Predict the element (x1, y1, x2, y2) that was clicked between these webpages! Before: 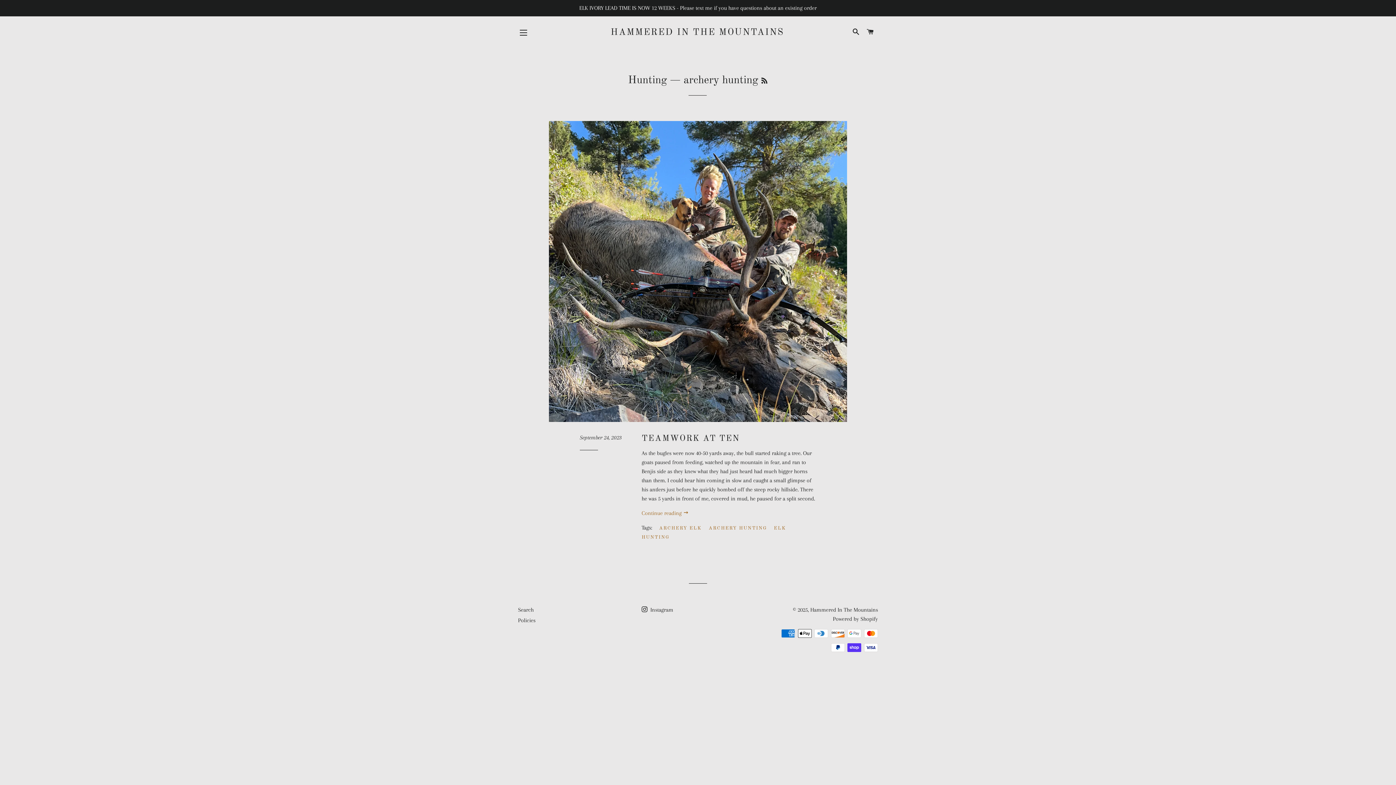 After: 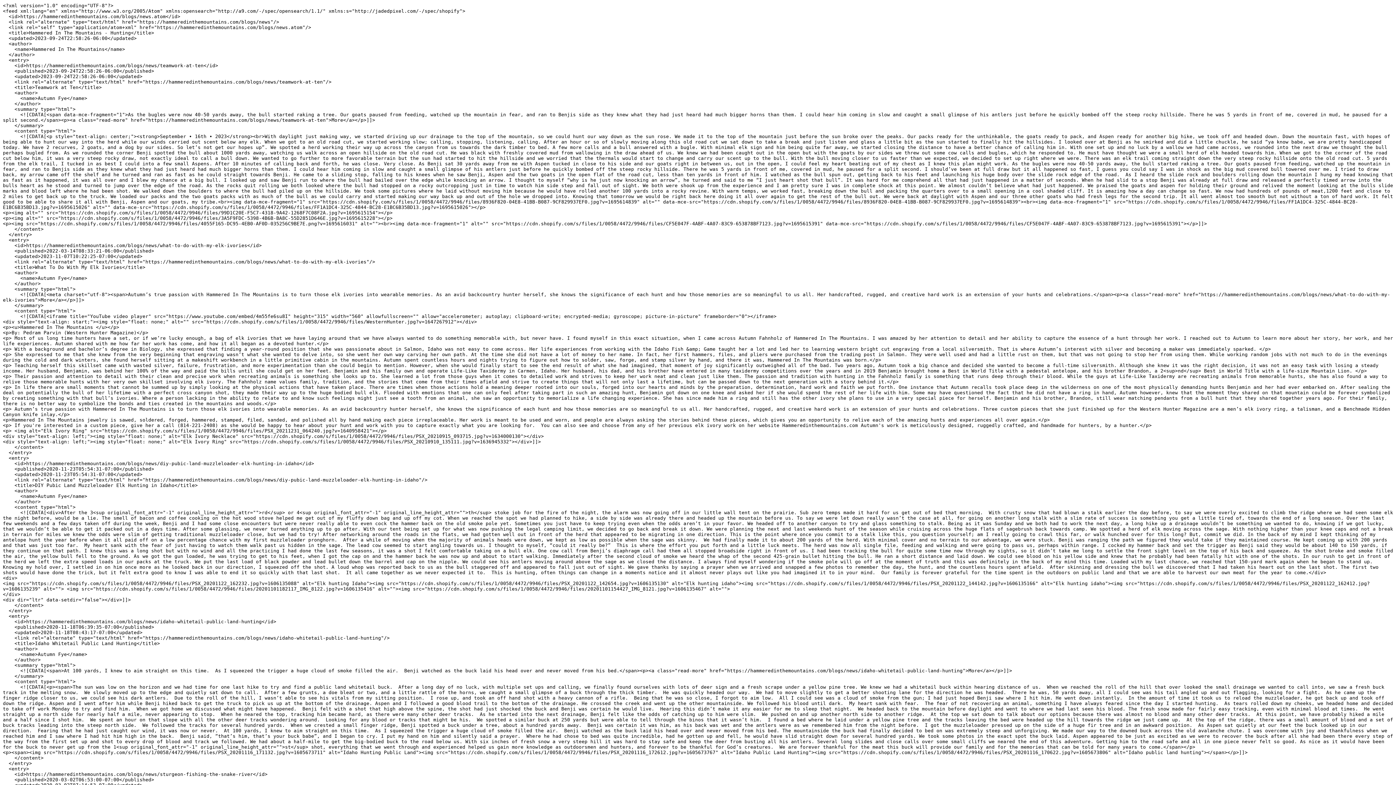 Action: label: RSS bbox: (761, 78, 767, 84)